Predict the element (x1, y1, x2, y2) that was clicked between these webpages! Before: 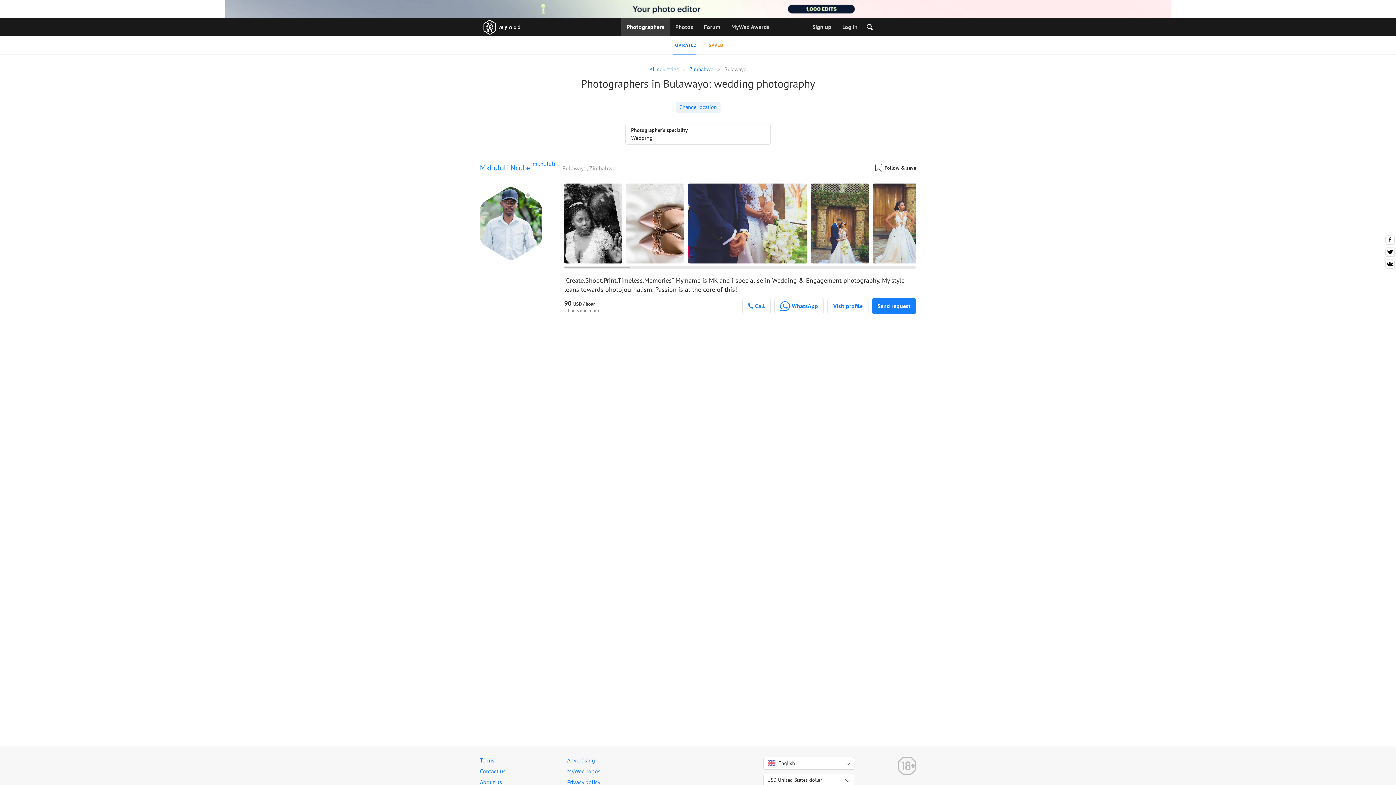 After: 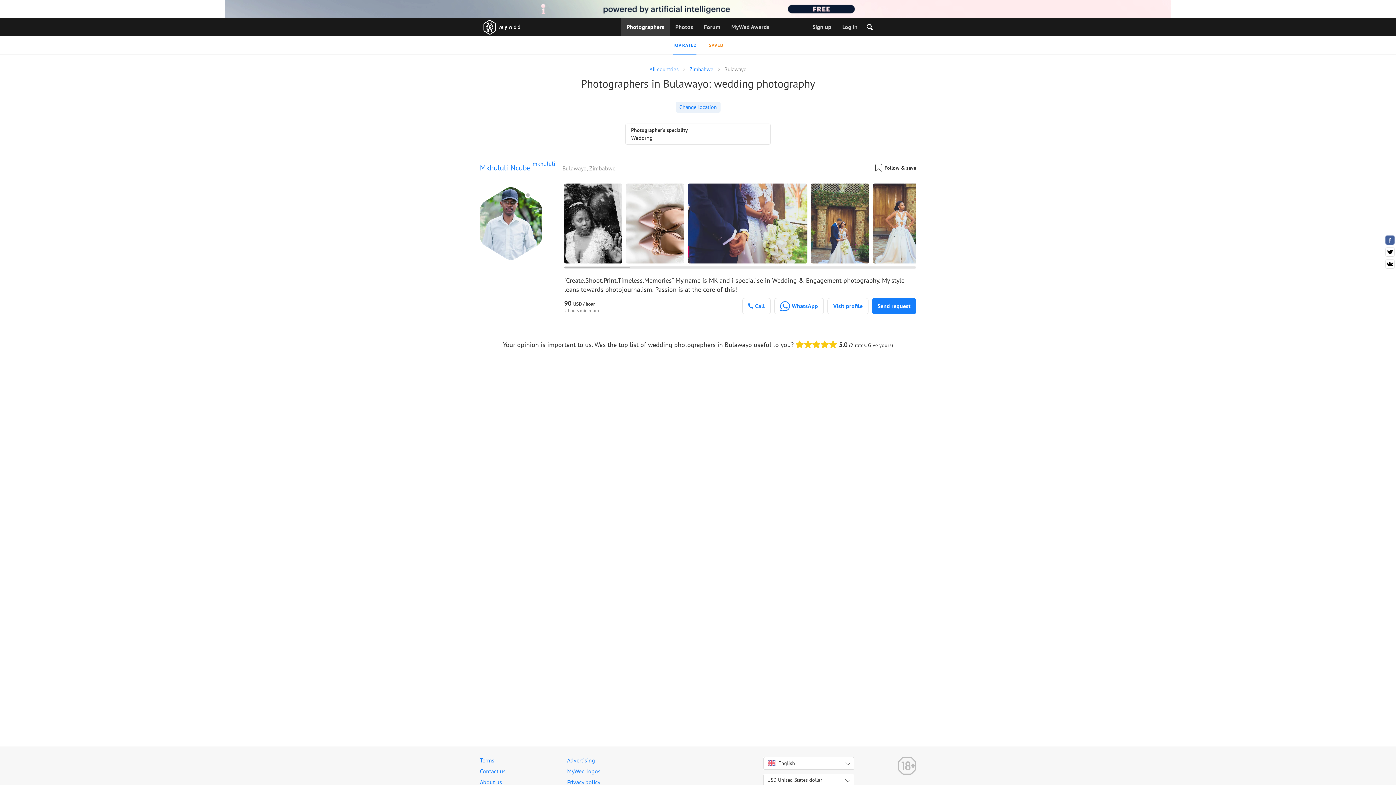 Action: bbox: (1385, 235, 1394, 244)